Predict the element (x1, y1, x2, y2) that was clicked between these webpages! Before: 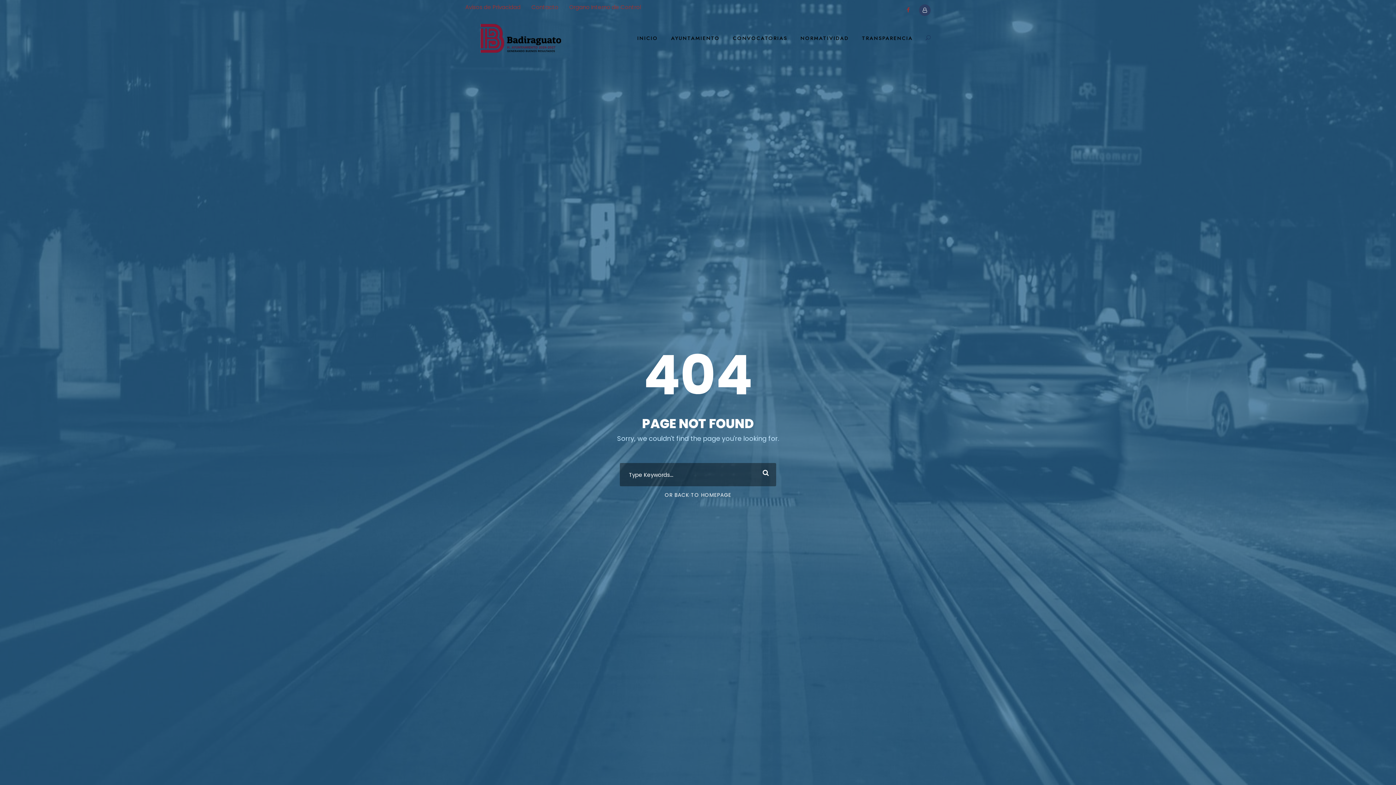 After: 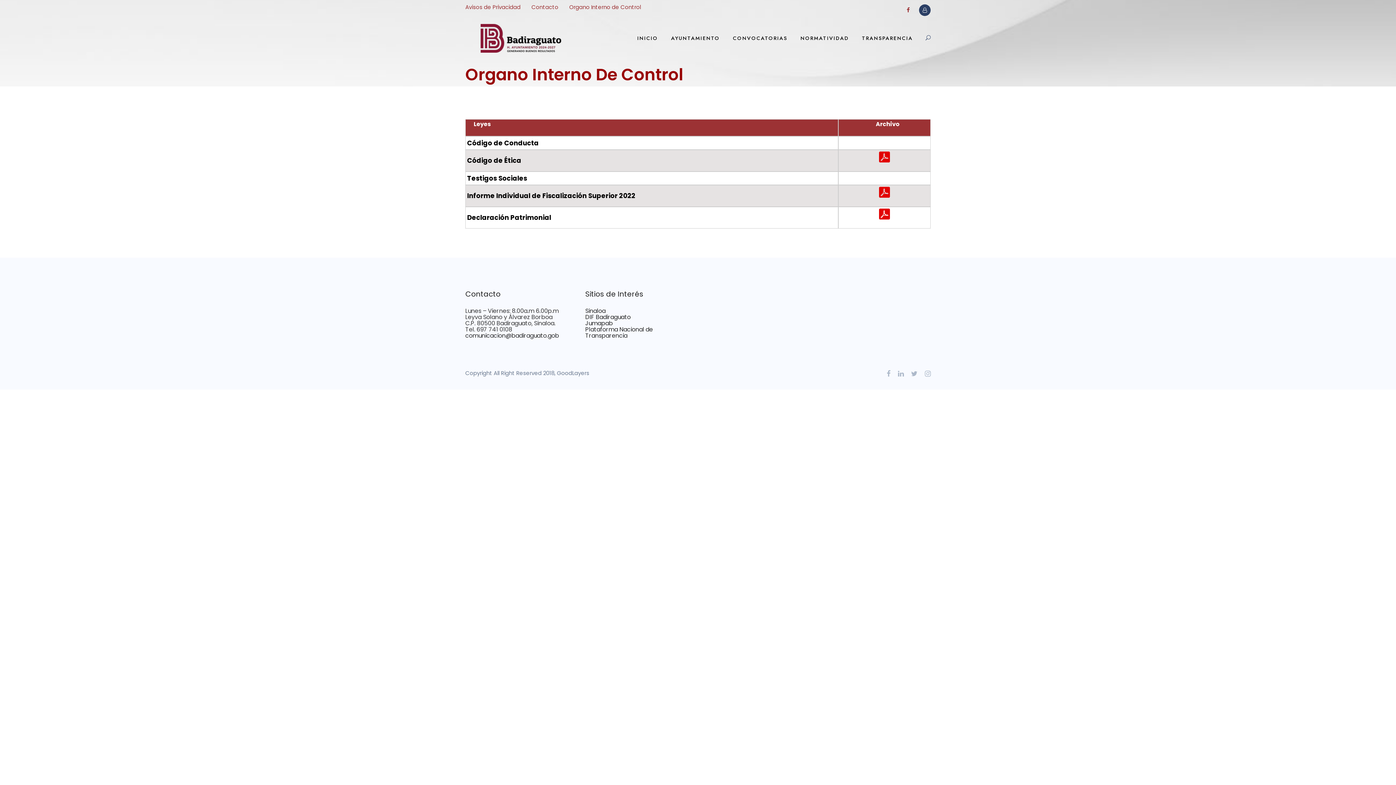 Action: bbox: (569, 3, 641, 10) label: Organo Interno de Control